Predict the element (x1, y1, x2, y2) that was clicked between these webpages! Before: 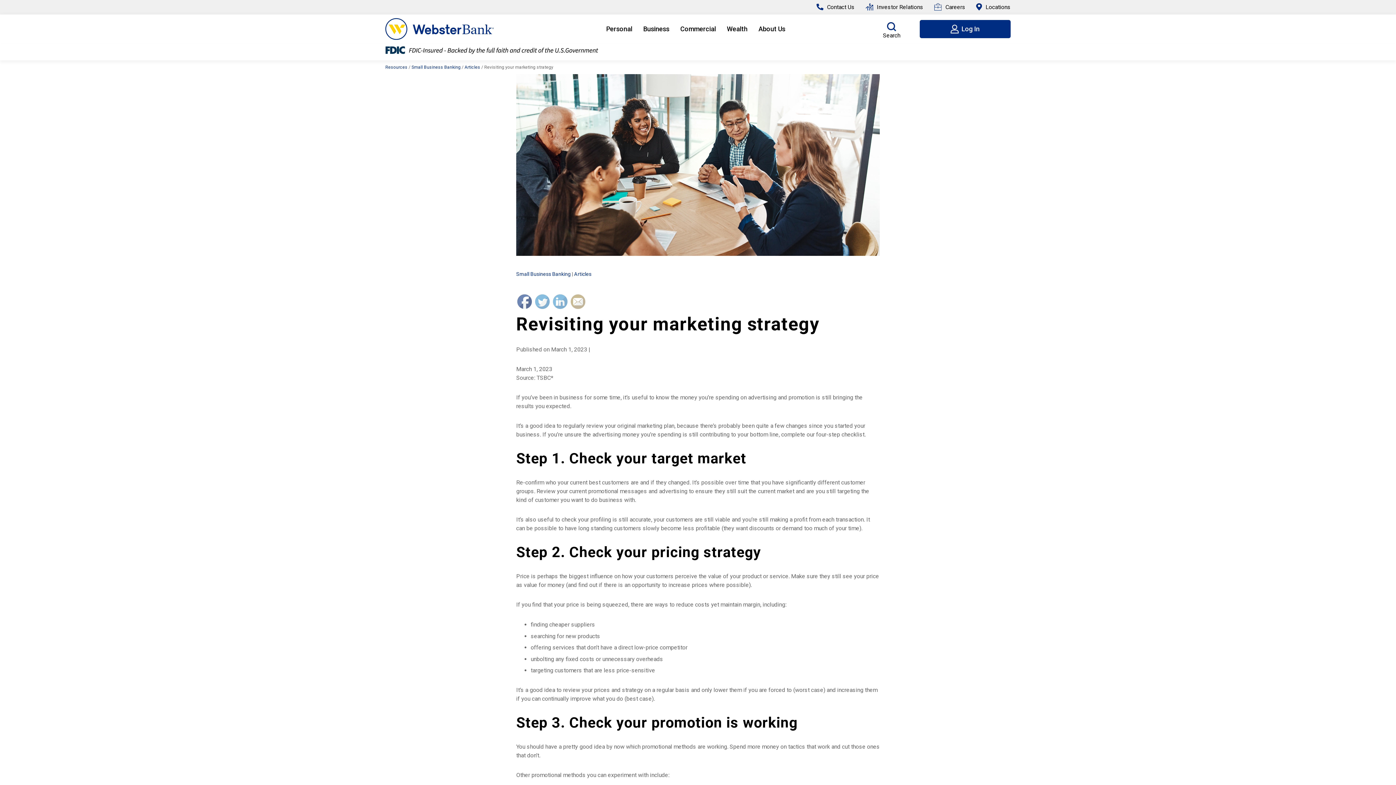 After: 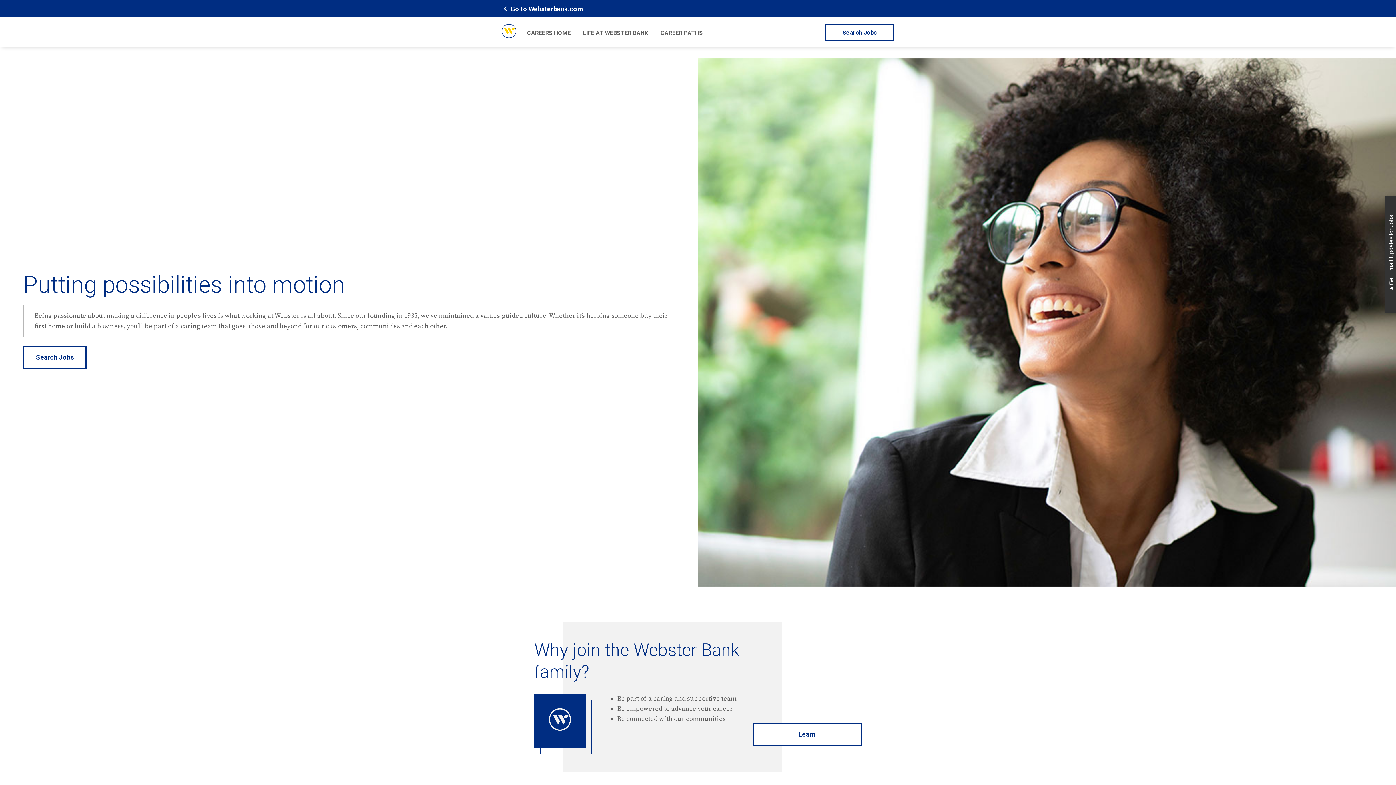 Action: label: Careers bbox: (934, 0, 965, 14)